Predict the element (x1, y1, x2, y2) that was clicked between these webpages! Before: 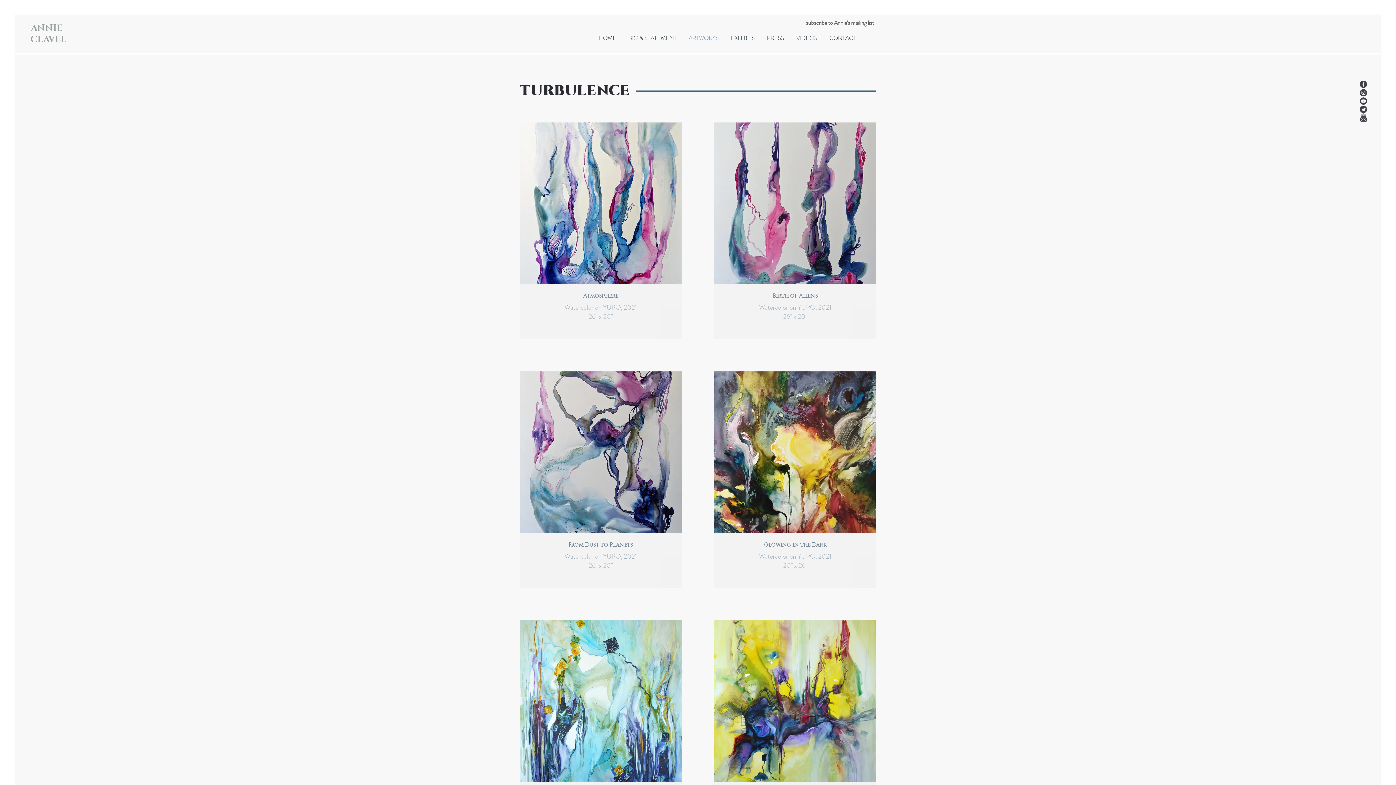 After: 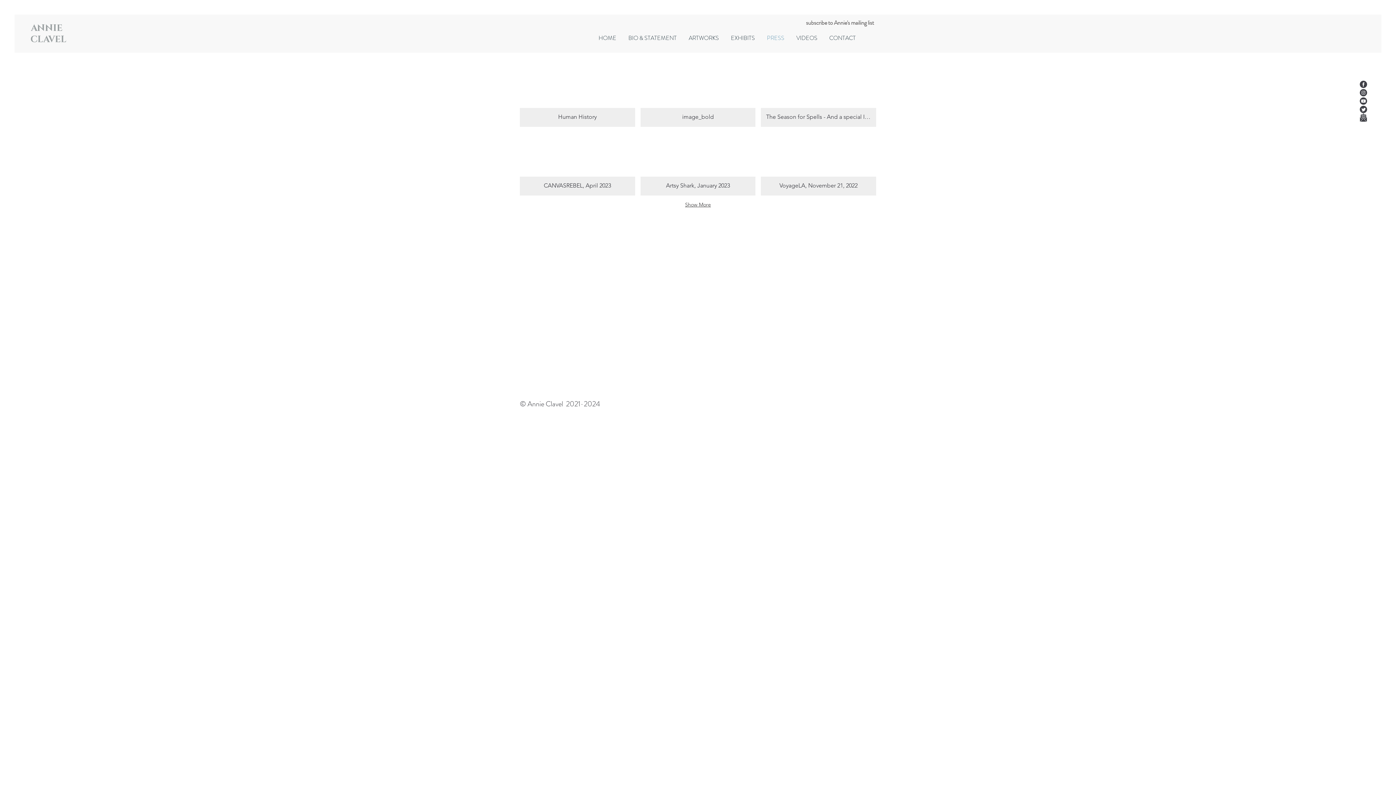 Action: label: PRESS bbox: (761, 29, 790, 47)